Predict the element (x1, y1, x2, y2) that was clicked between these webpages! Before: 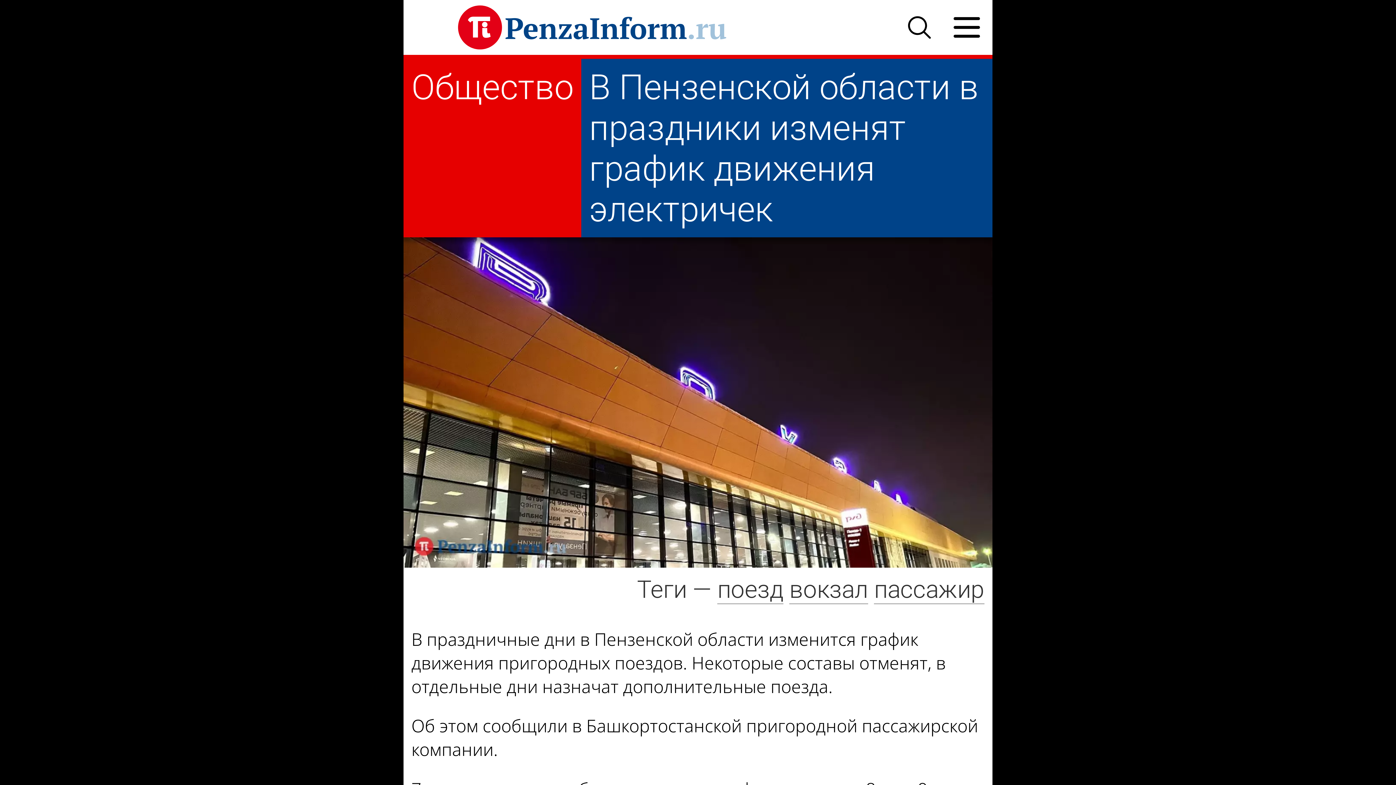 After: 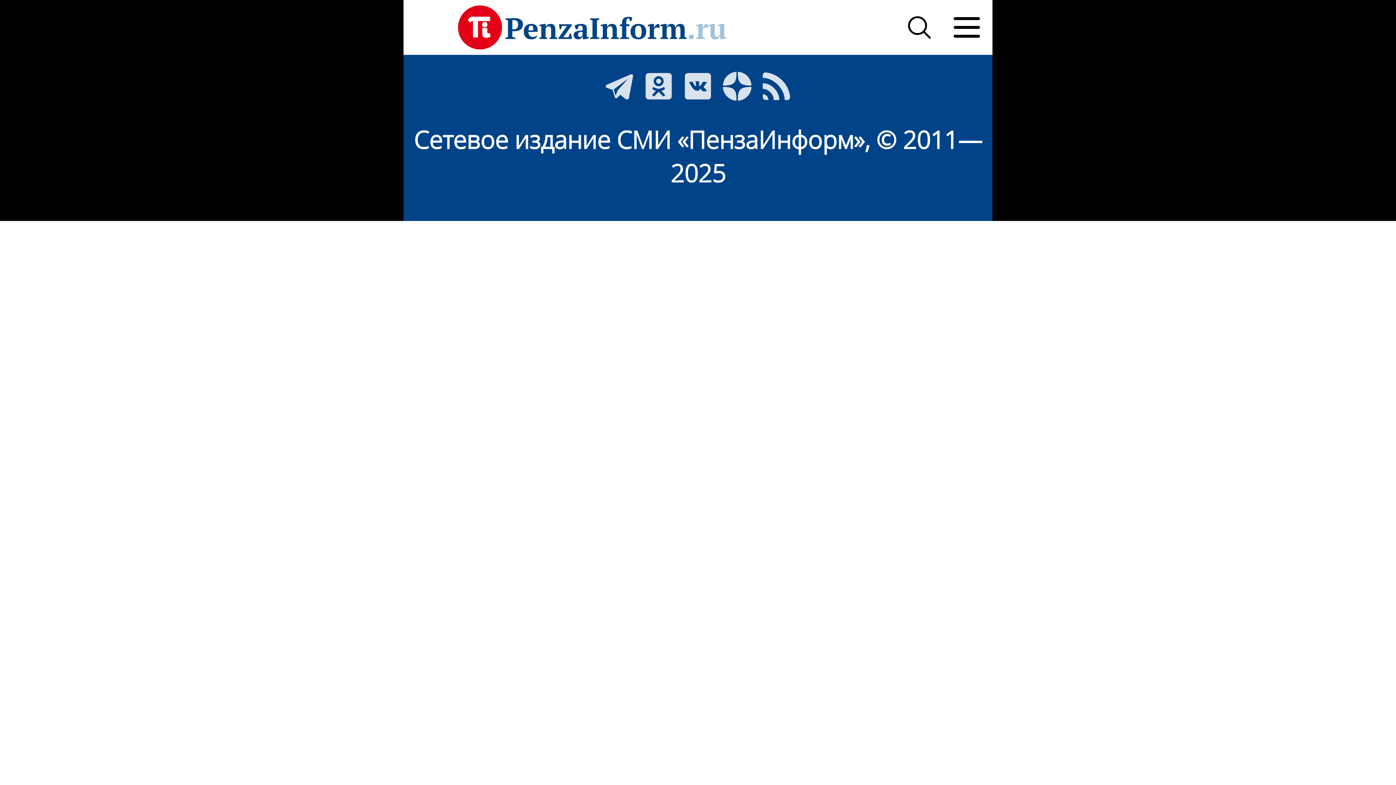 Action: label: поезд bbox: (717, 575, 783, 604)